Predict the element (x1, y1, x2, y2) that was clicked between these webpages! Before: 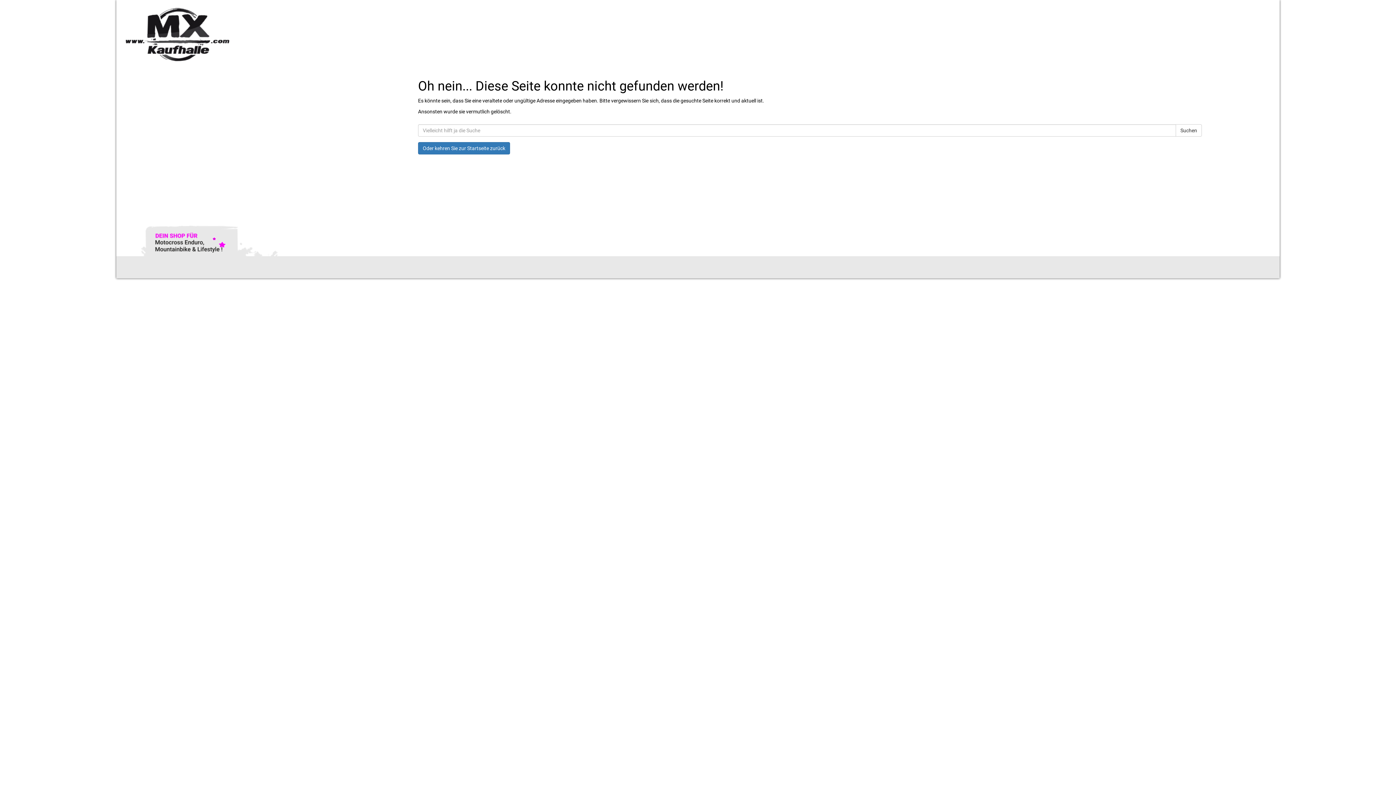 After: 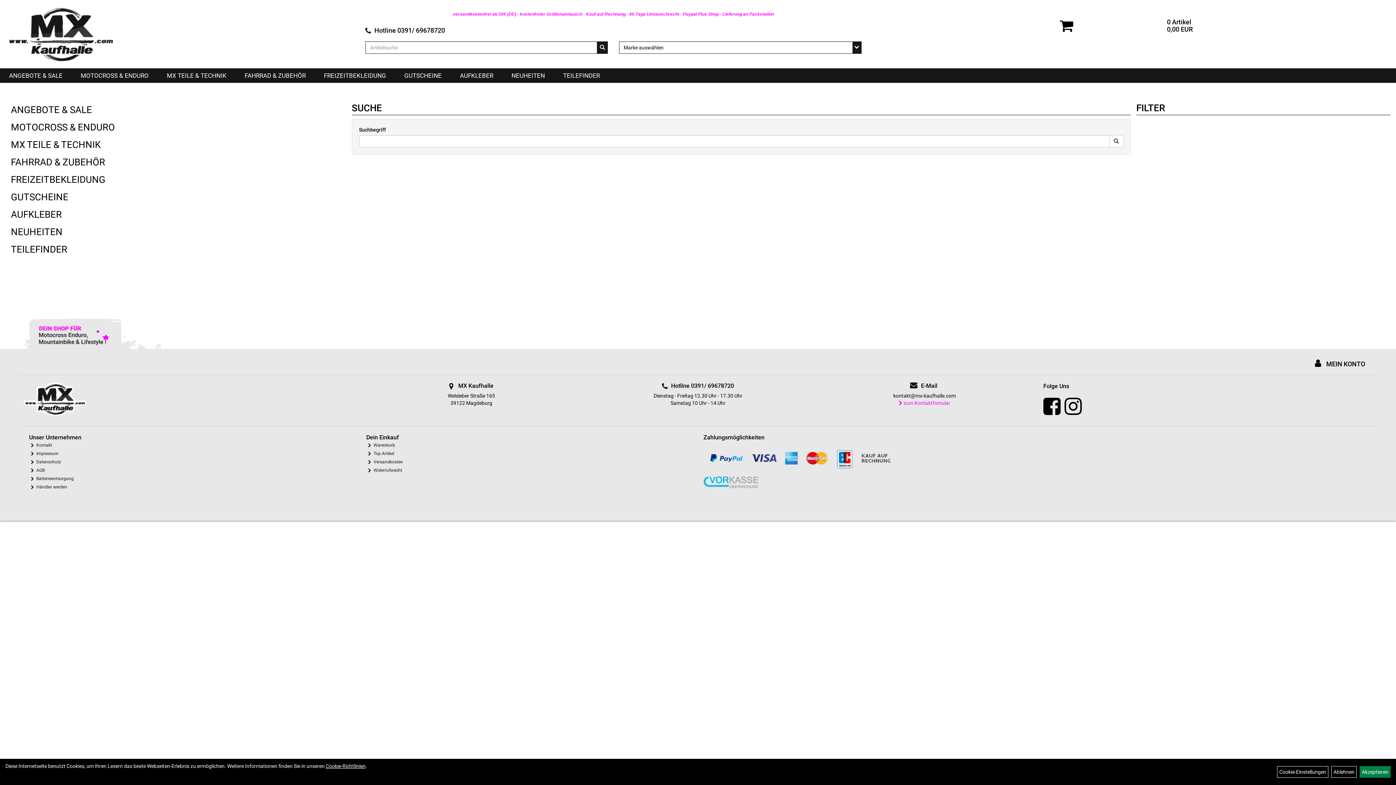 Action: bbox: (1175, 124, 1202, 136) label: Suchen